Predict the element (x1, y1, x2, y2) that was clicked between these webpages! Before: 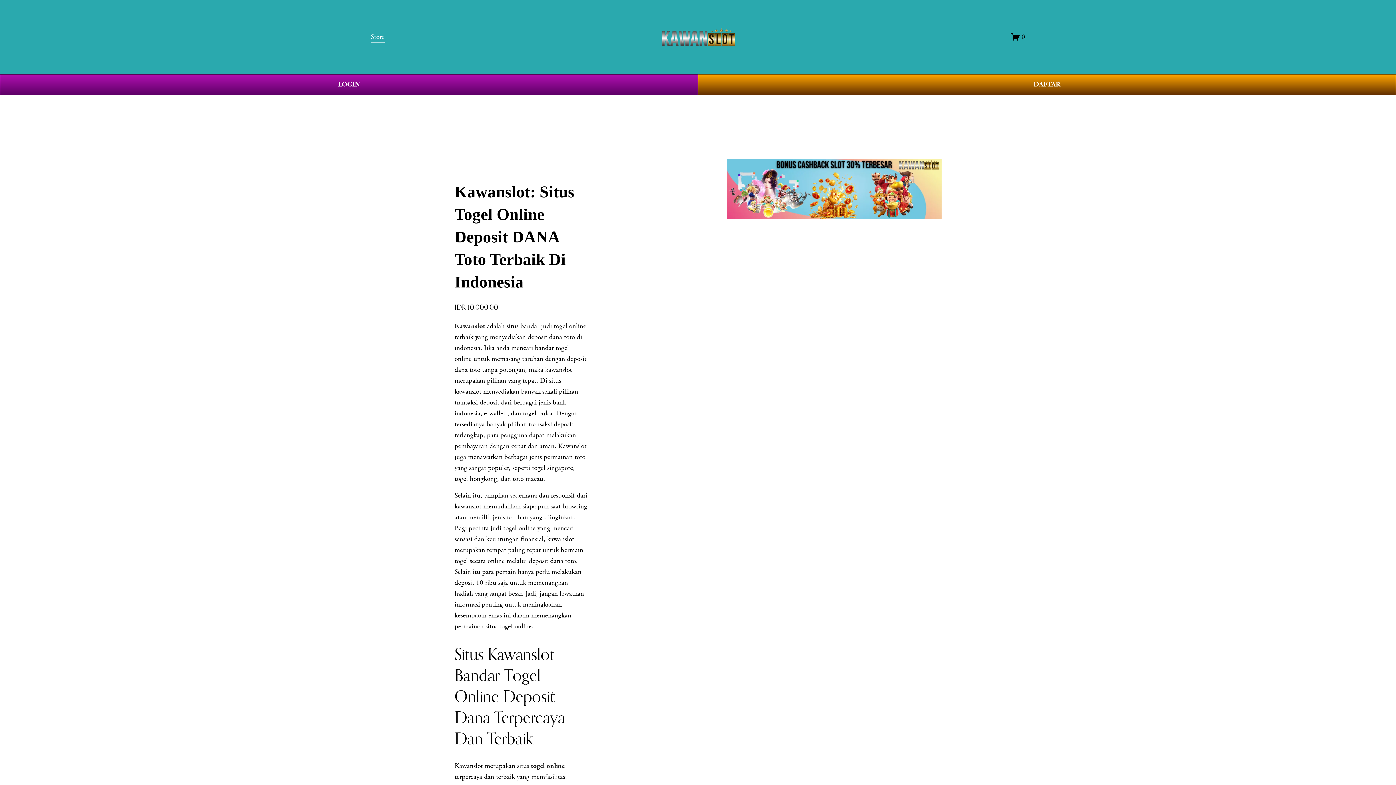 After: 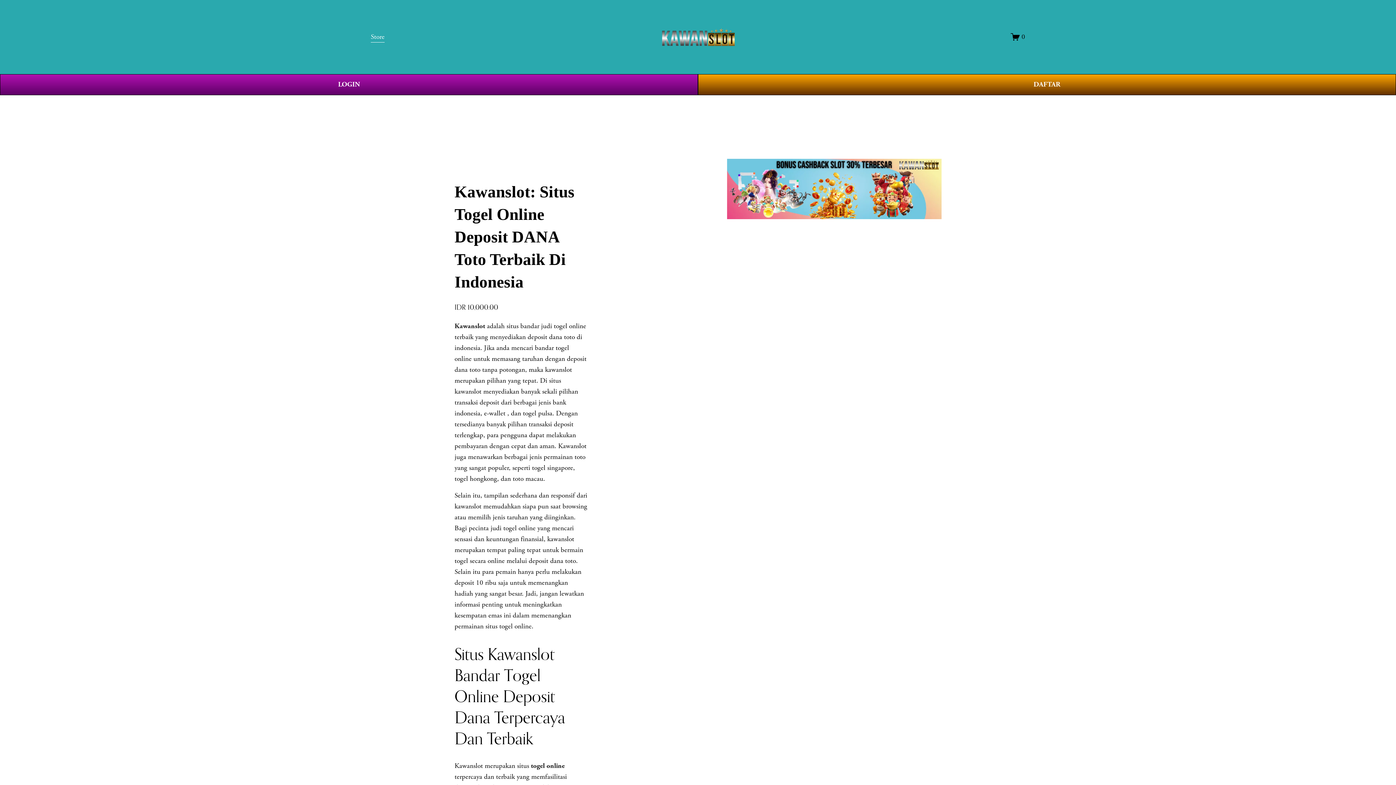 Action: label: togel online bbox: (531, 761, 564, 770)